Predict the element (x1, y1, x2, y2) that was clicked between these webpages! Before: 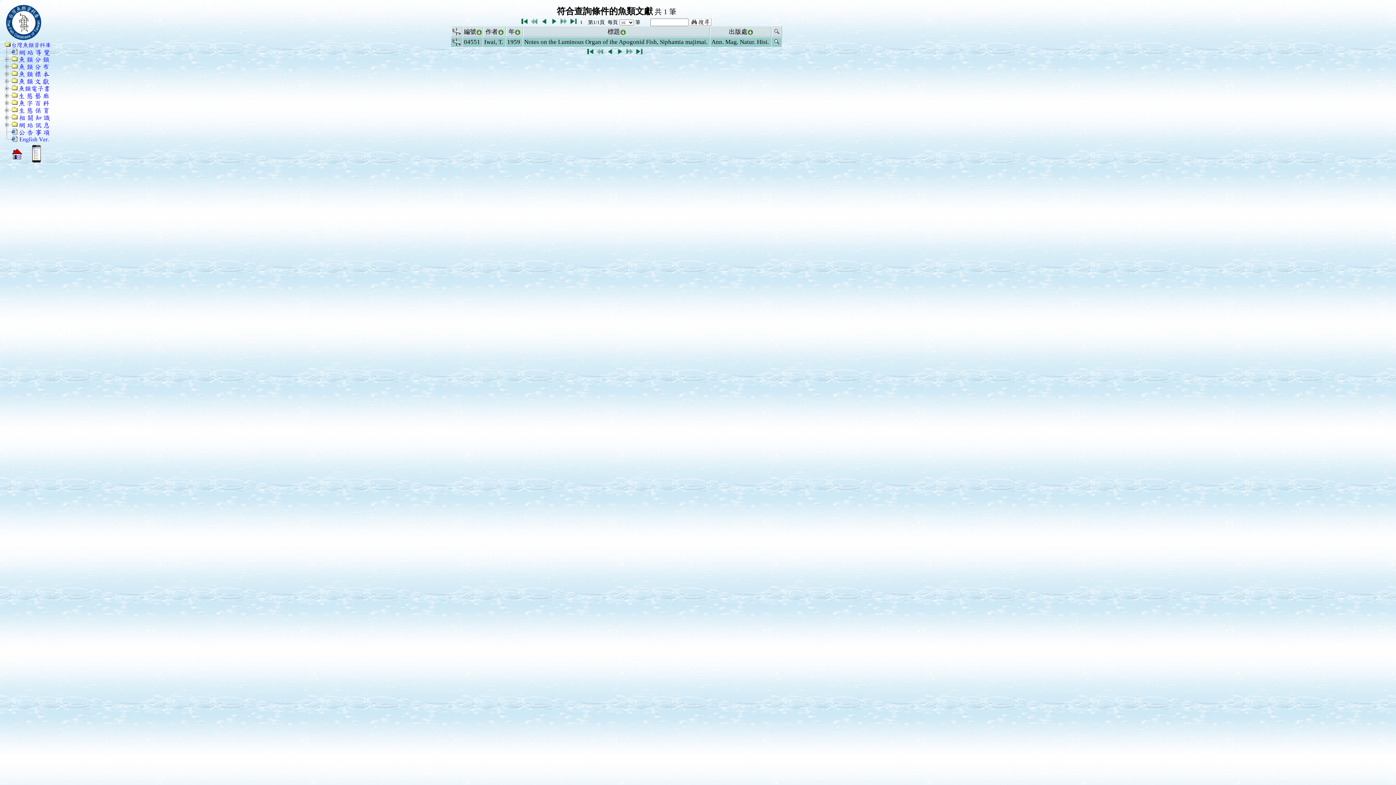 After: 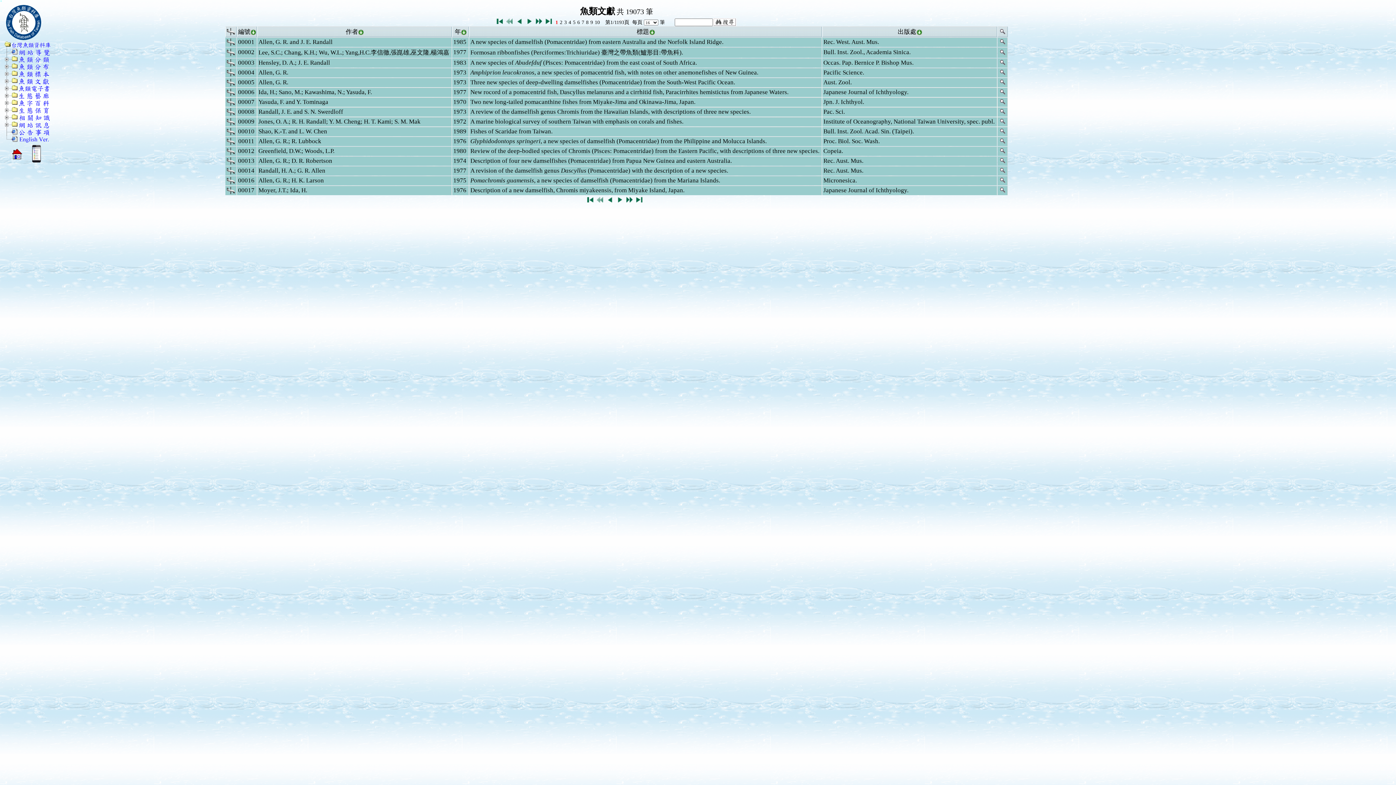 Action: bbox: (570, 18, 576, 25)